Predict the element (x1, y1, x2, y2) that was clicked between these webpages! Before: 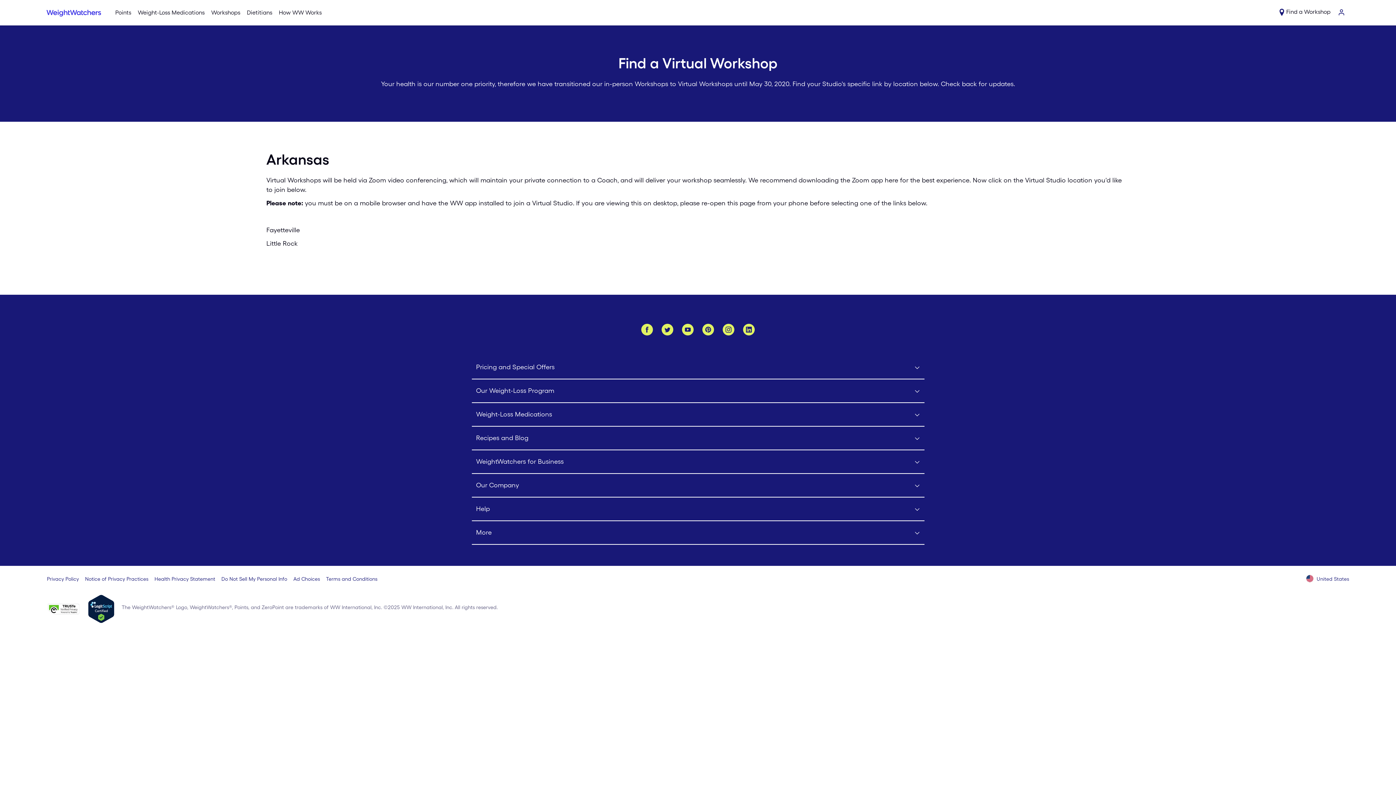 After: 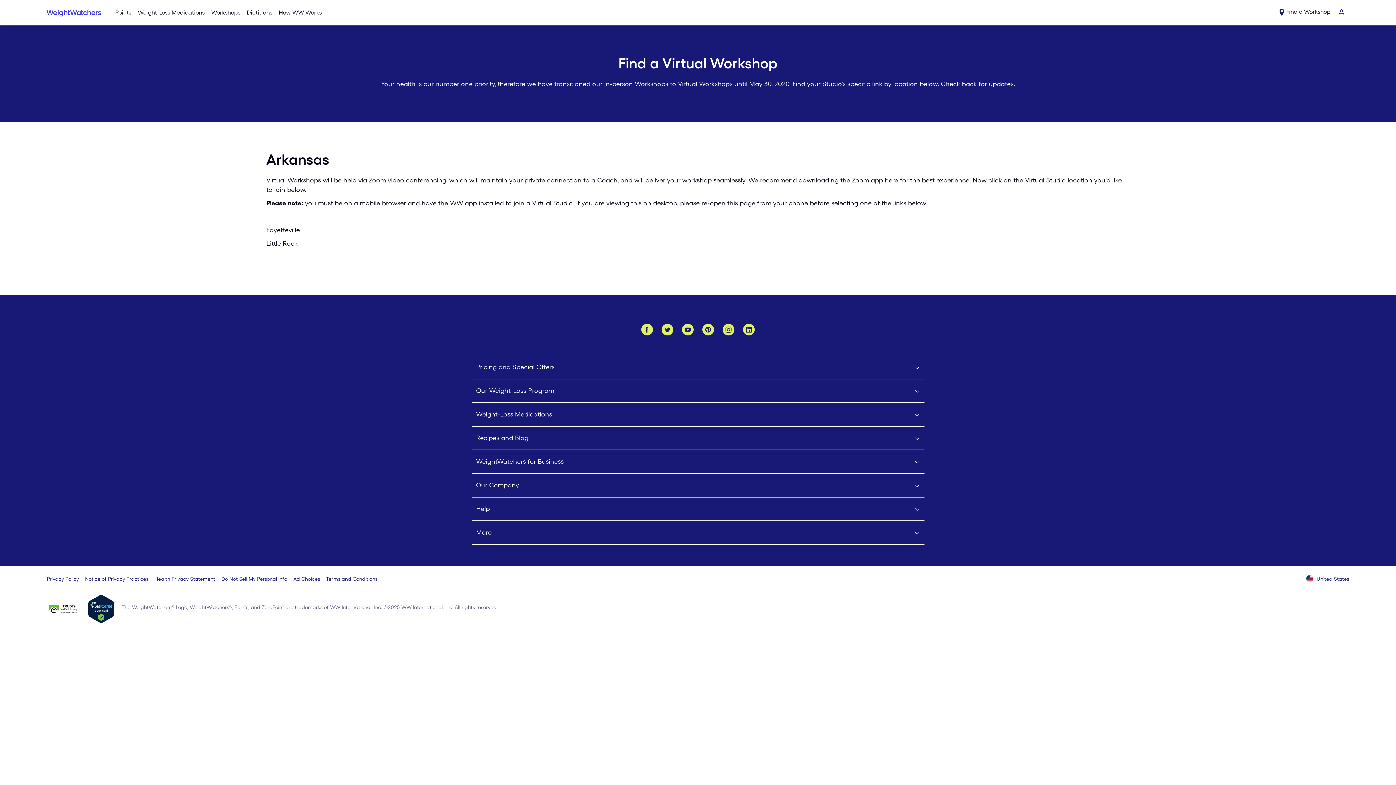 Action: bbox: (722, 324, 734, 335) label: See WeightWatchers on Instagram.